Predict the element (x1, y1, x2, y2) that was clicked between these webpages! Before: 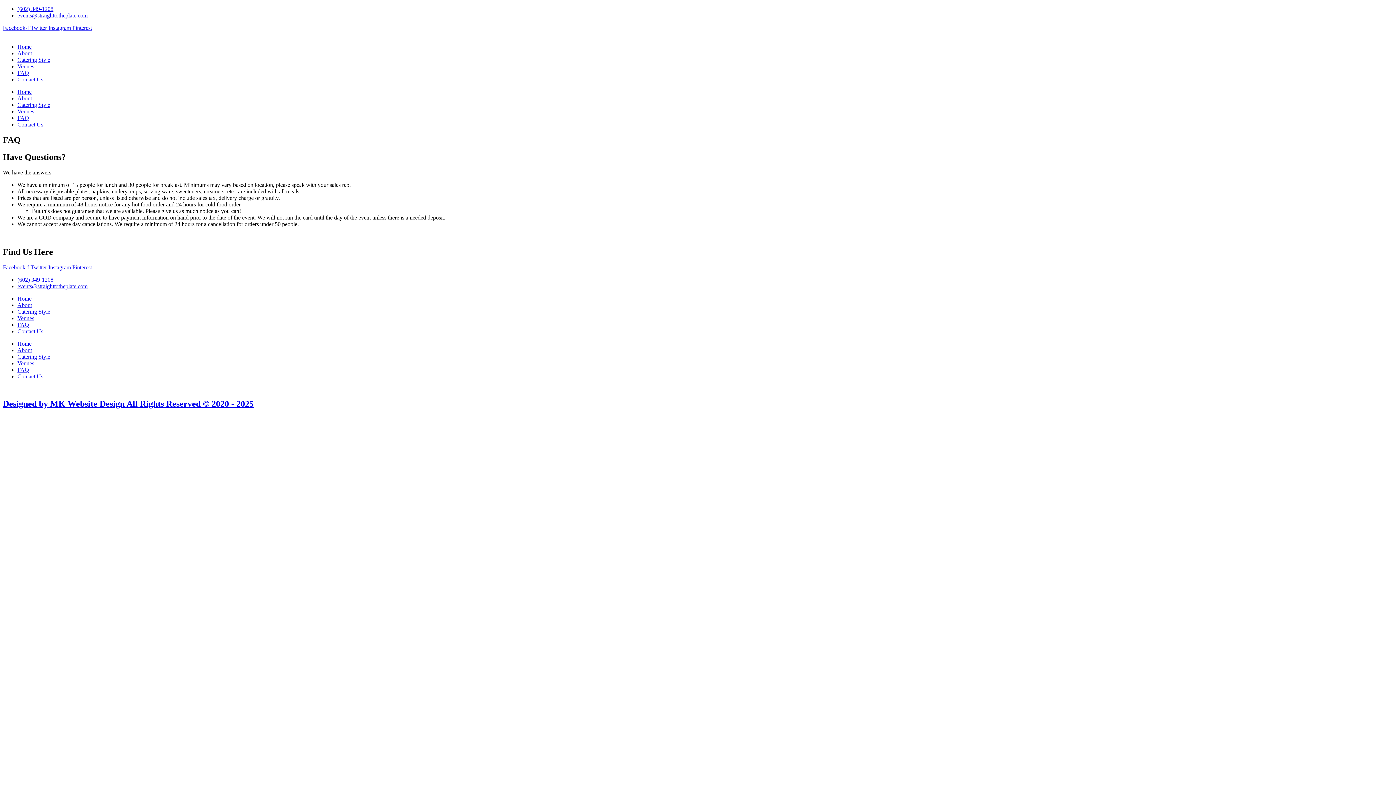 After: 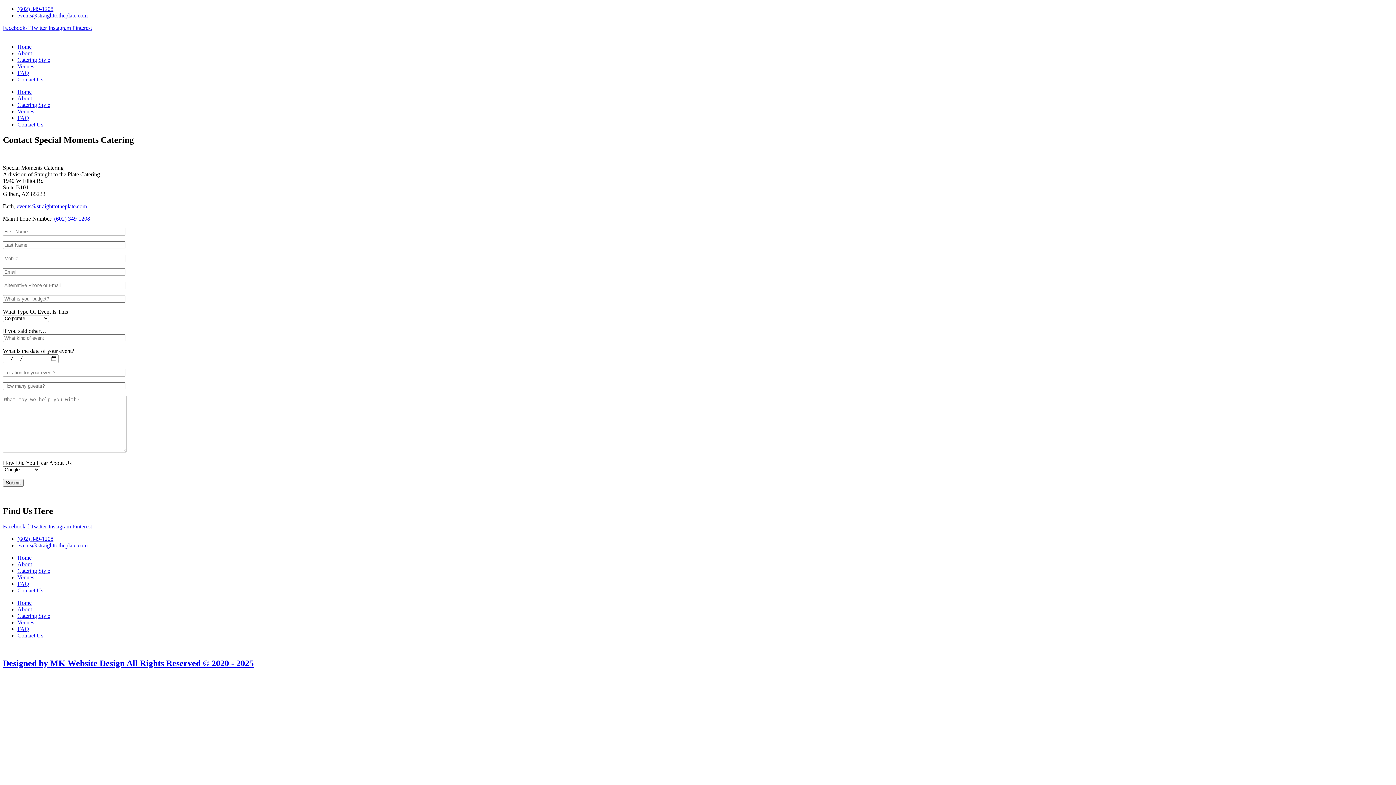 Action: label: Contact Us bbox: (17, 373, 43, 379)